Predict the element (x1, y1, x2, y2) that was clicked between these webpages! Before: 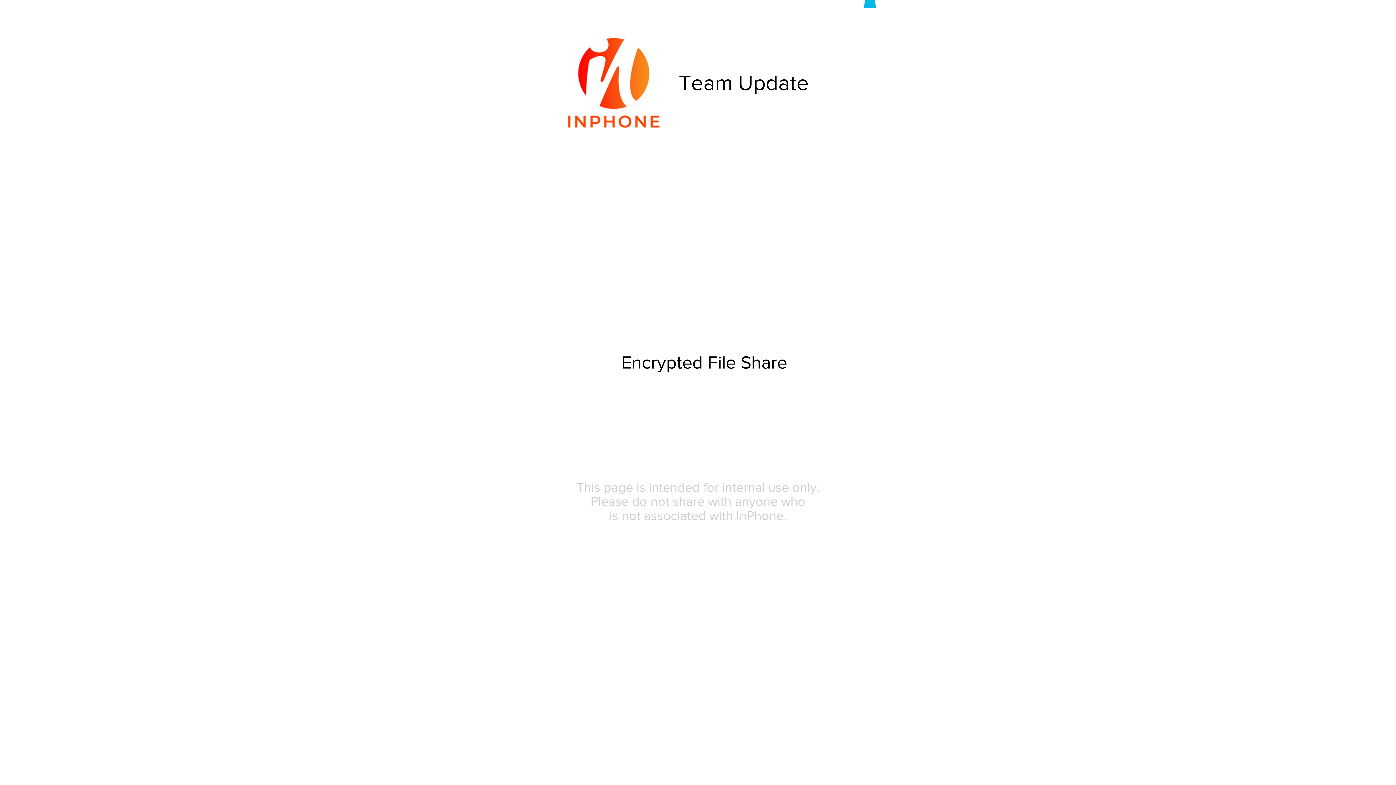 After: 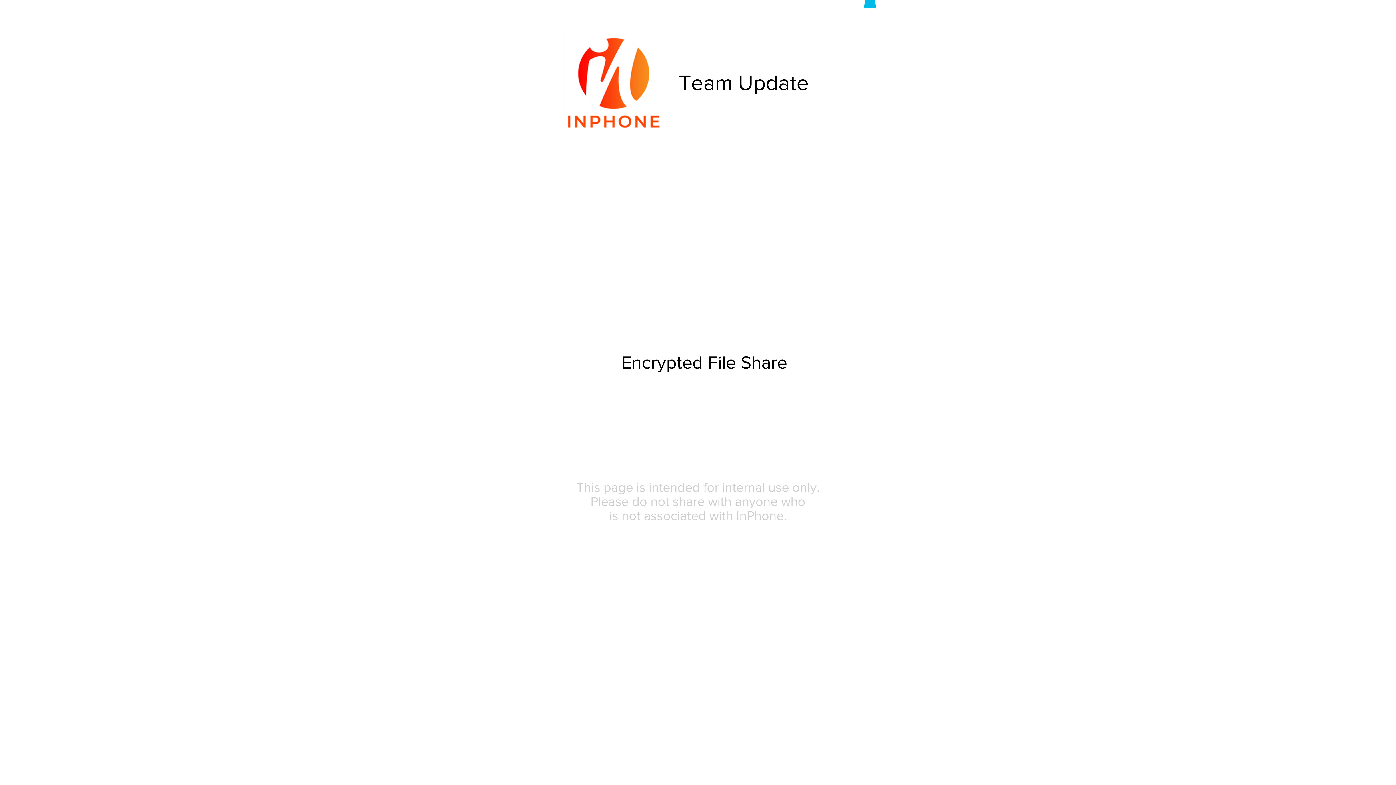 Action: bbox: (864, -6, 876, 8)